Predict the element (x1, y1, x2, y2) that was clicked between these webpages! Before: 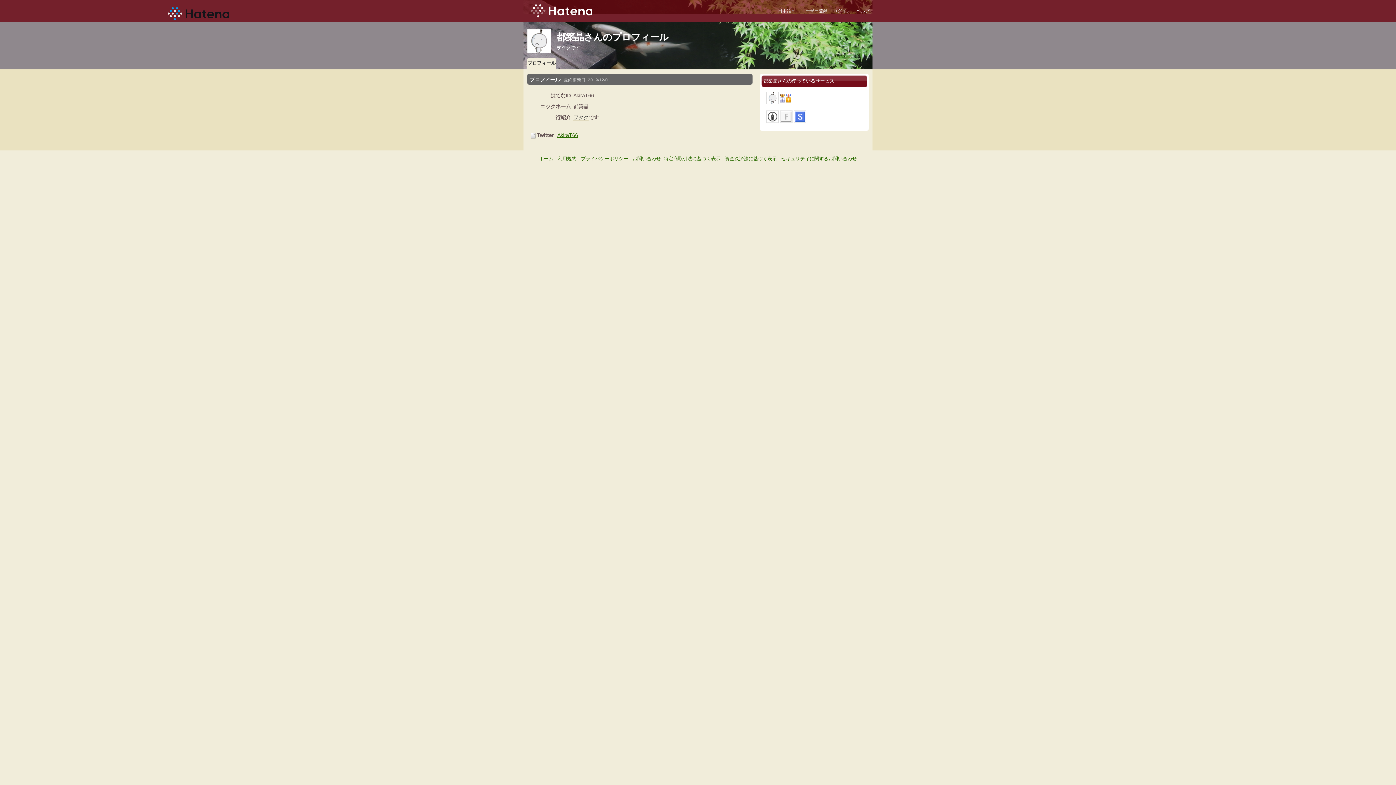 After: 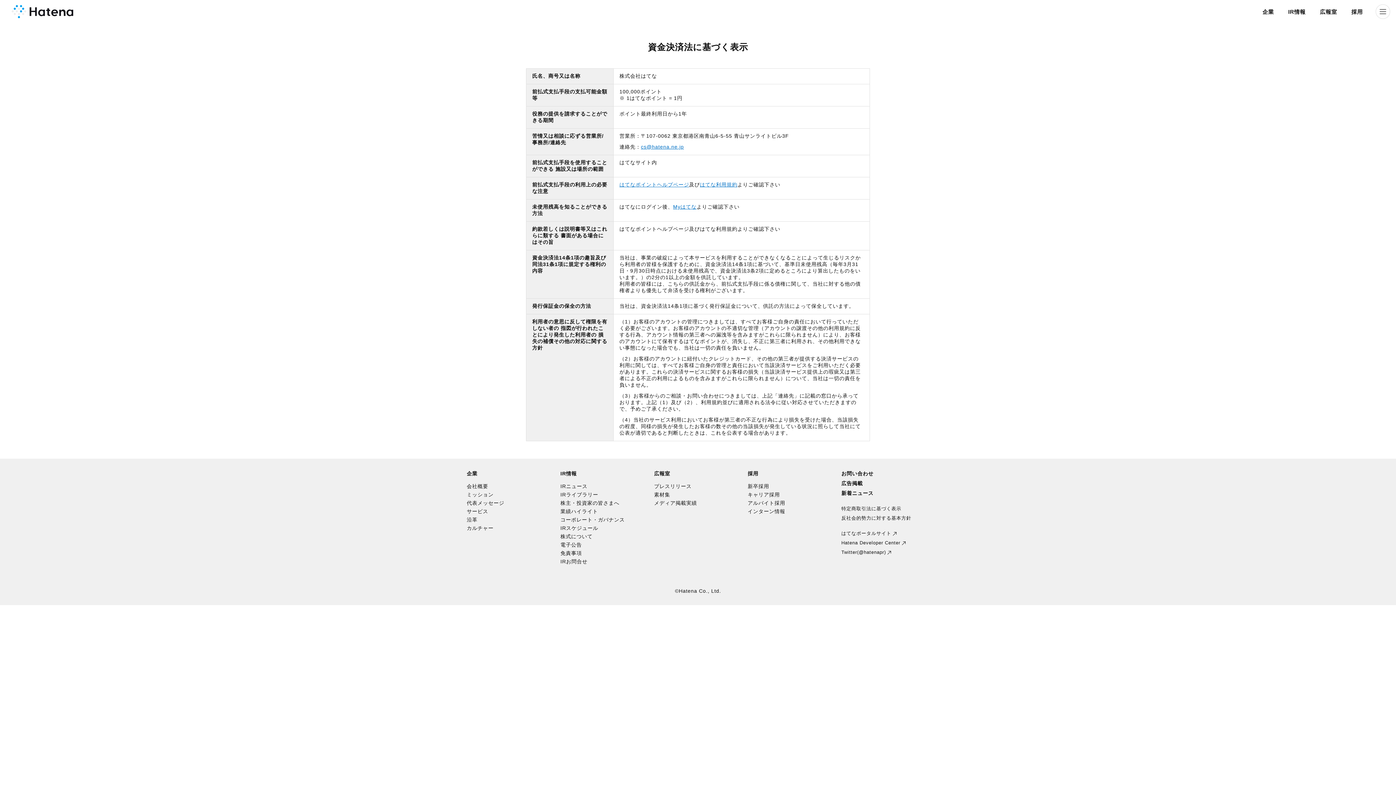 Action: bbox: (725, 156, 777, 161) label: 資金決済法に基づく表示